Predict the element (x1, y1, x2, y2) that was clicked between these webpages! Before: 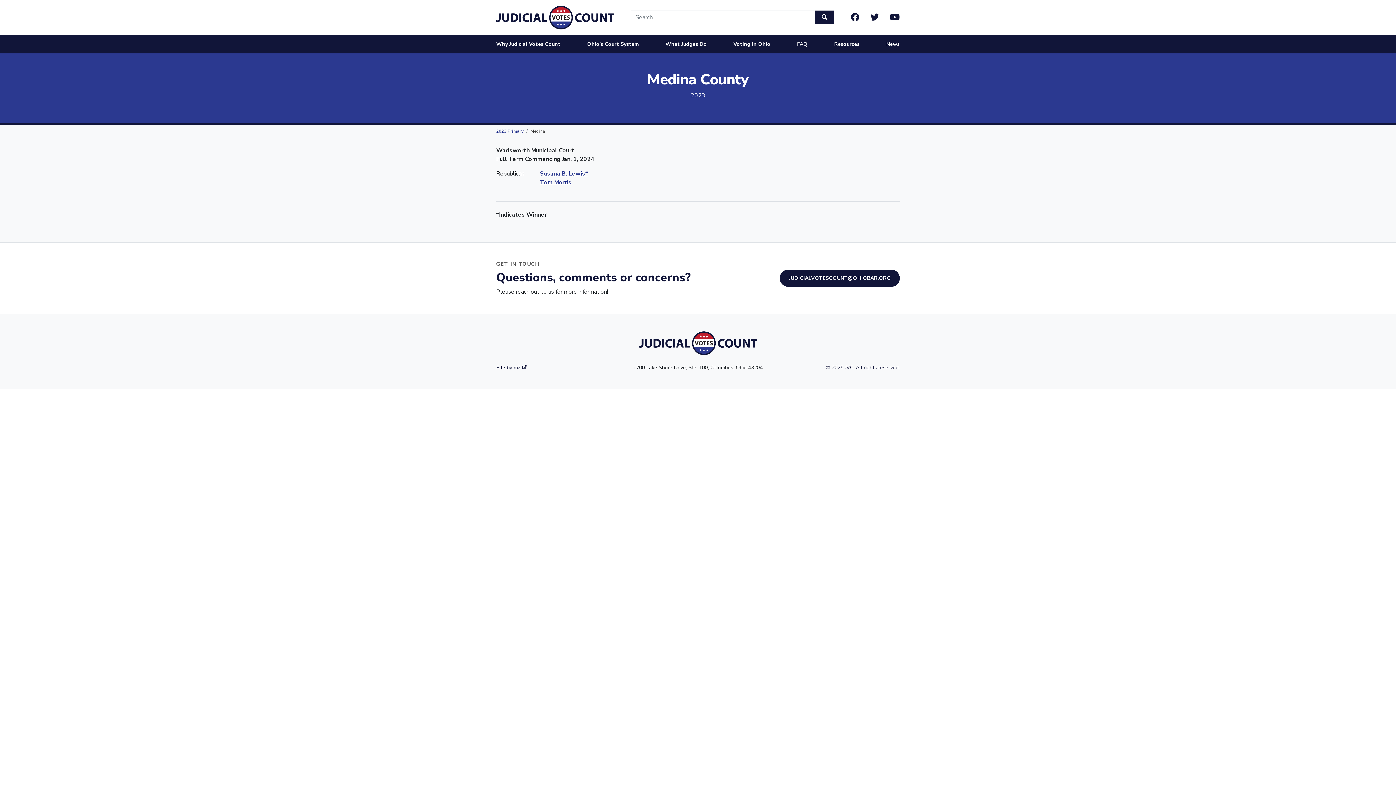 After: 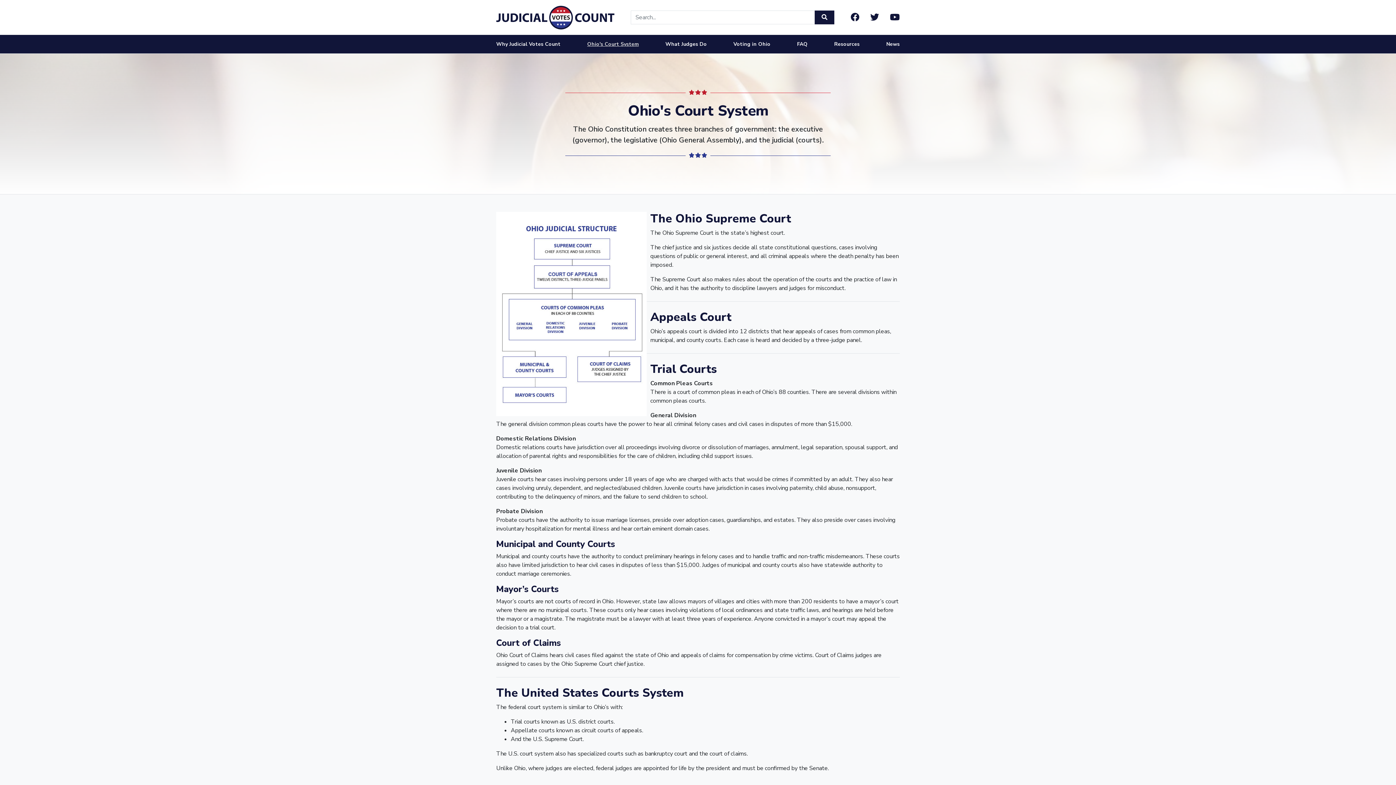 Action: label: Ohio's Court System bbox: (581, 34, 644, 53)